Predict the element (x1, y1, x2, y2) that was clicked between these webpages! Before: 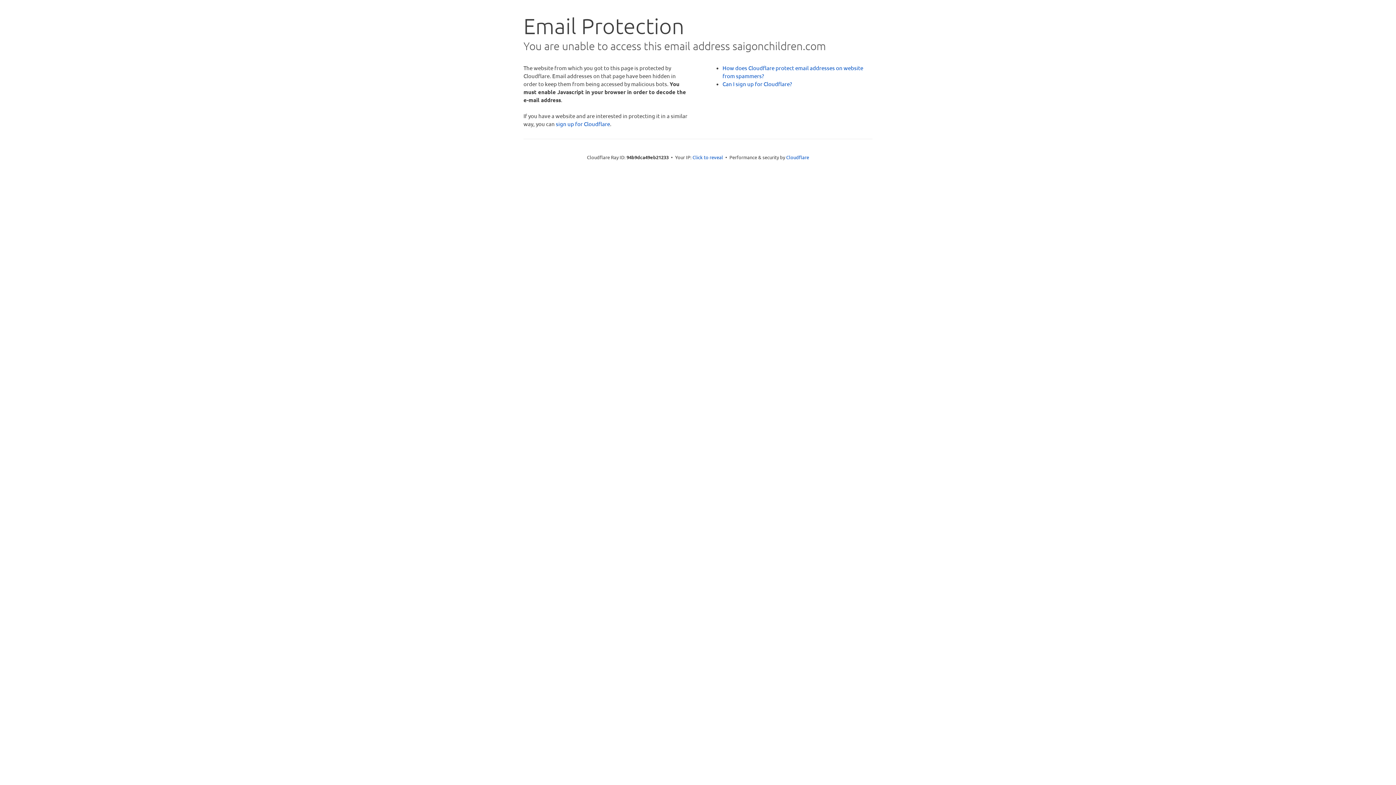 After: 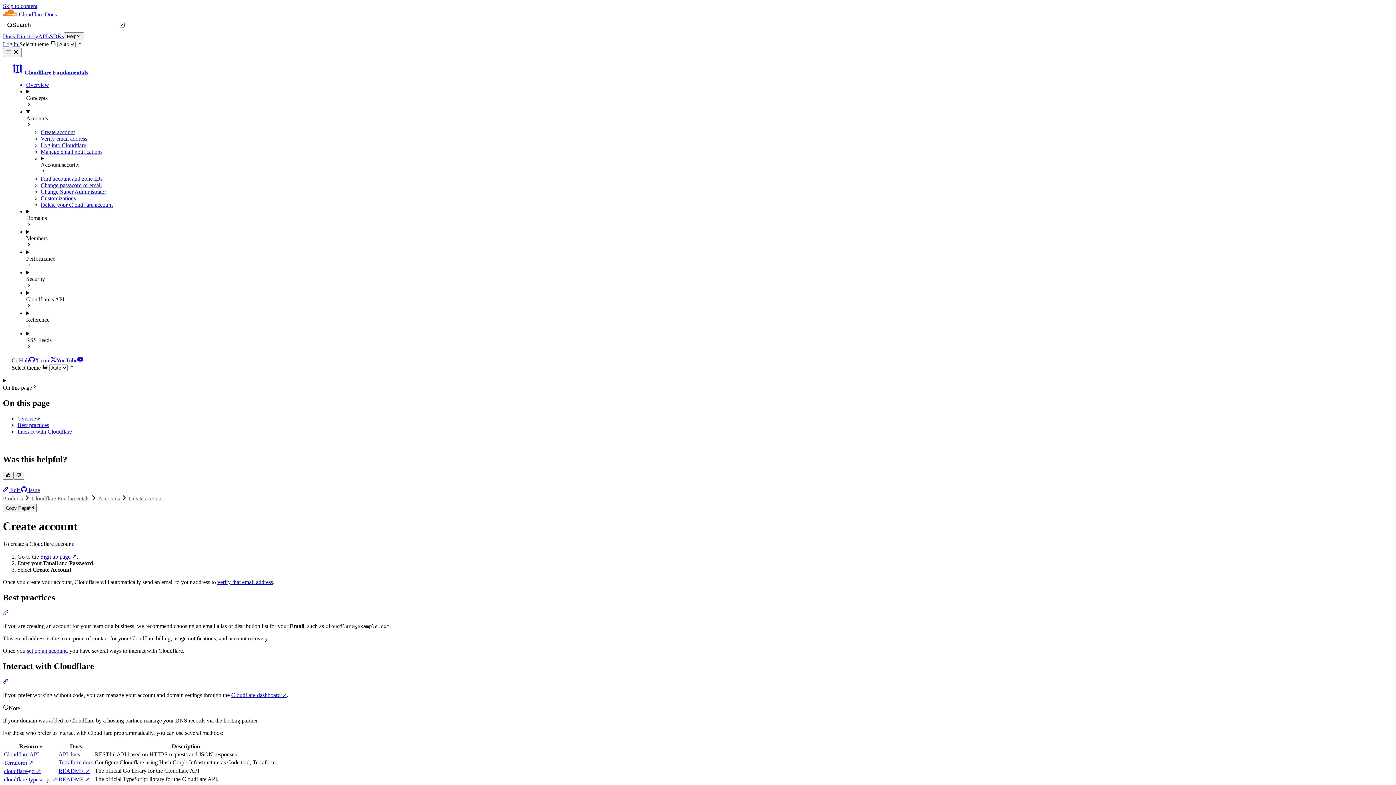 Action: bbox: (722, 80, 792, 87) label: Can I sign up for Cloudflare?